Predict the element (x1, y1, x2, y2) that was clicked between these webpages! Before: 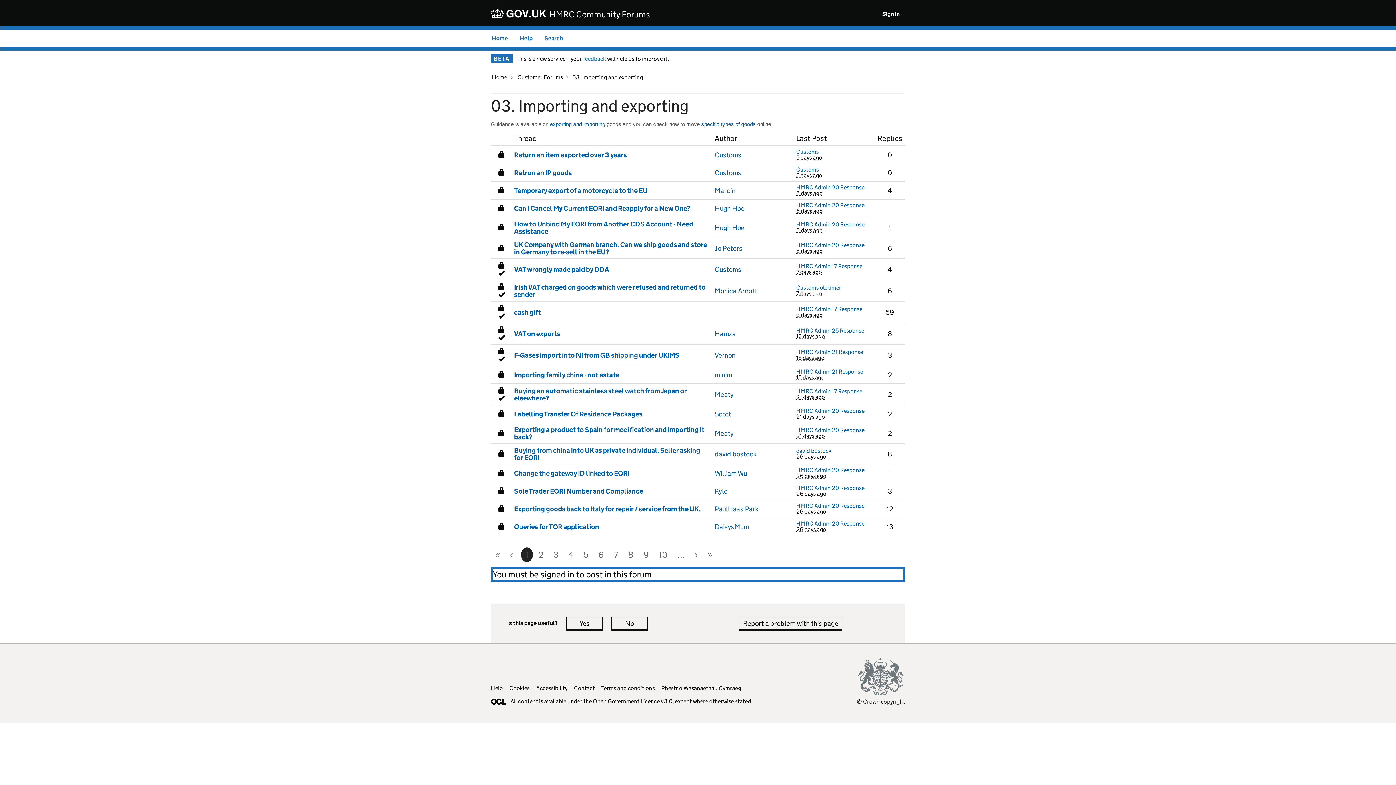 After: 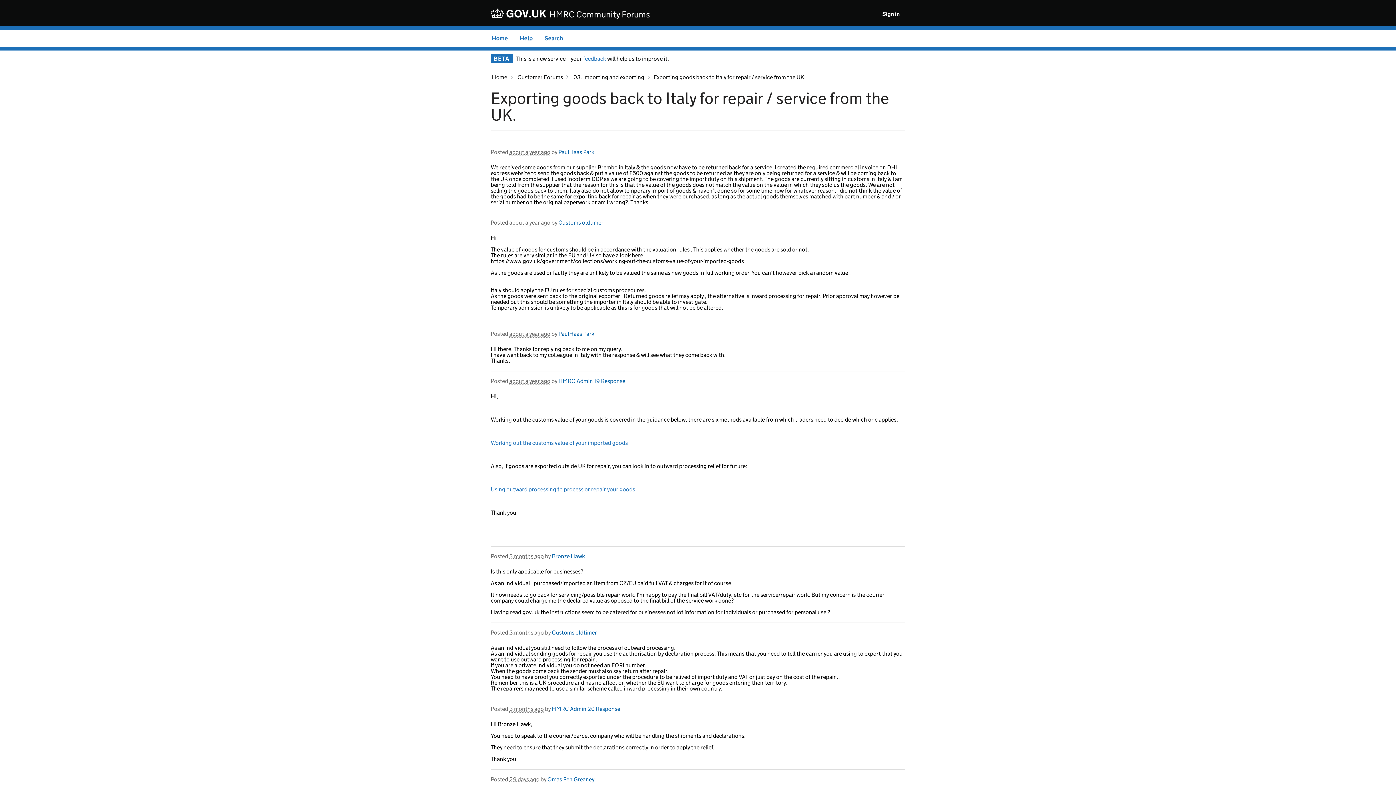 Action: label: Exporting goods back to Italy for repair / service from the UK. bbox: (514, 504, 700, 513)